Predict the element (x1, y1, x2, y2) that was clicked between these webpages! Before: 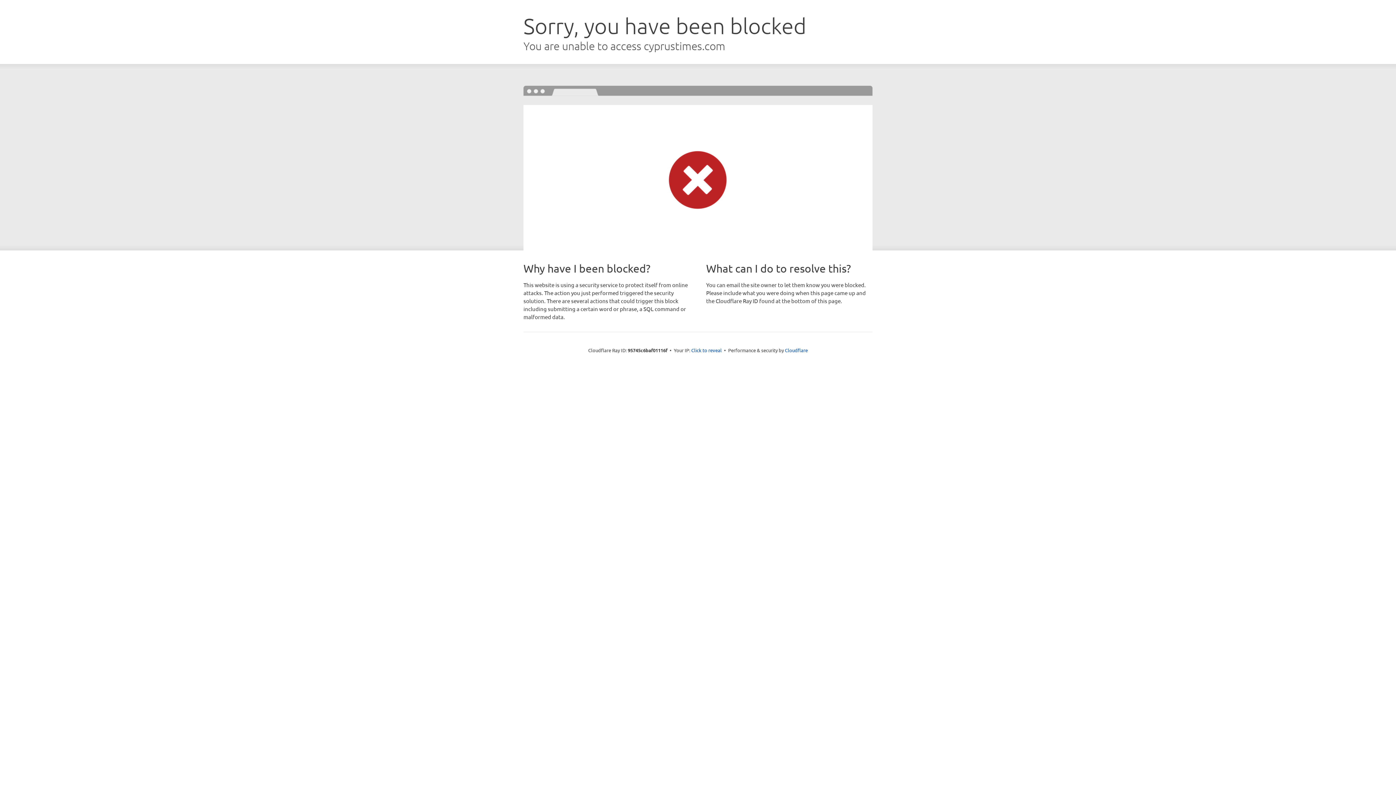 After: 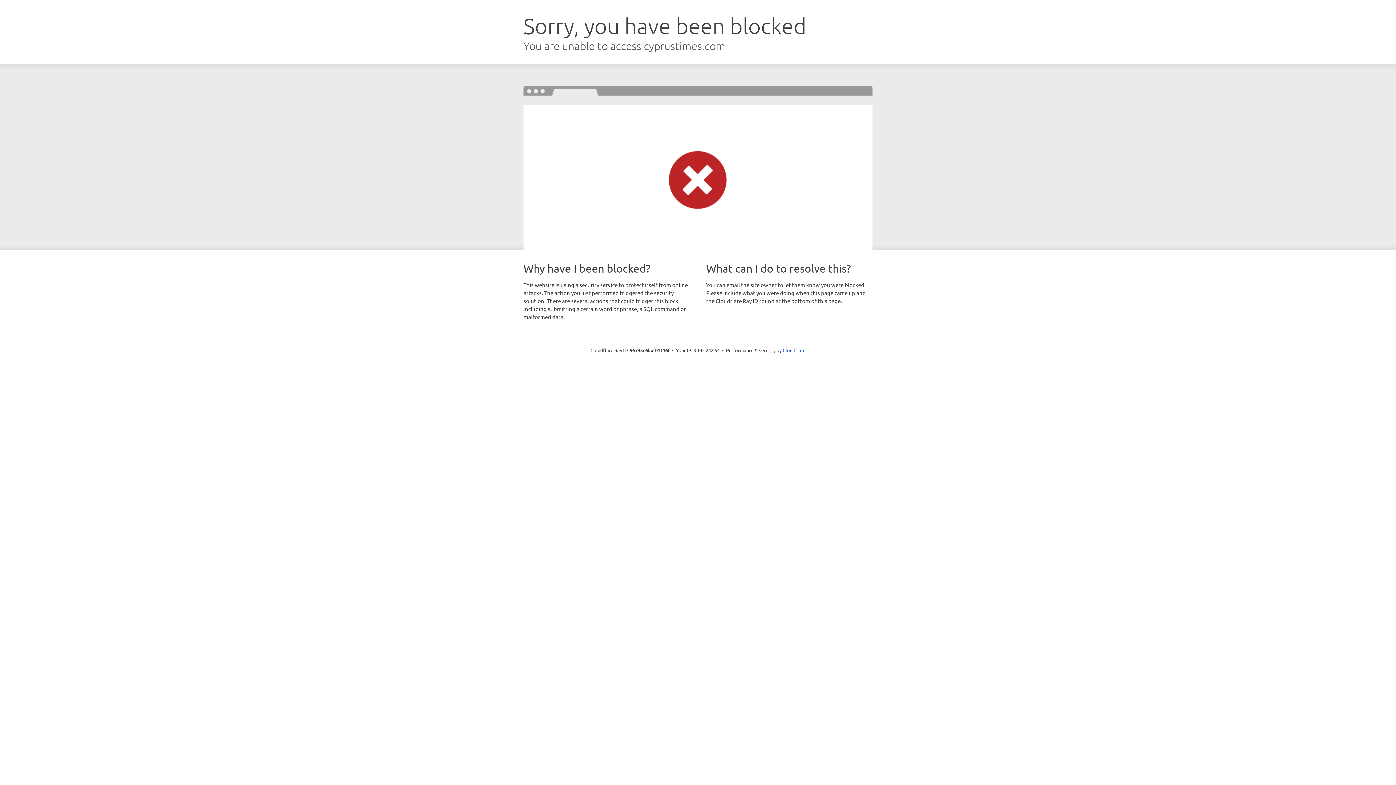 Action: bbox: (691, 346, 722, 353) label: Click to reveal